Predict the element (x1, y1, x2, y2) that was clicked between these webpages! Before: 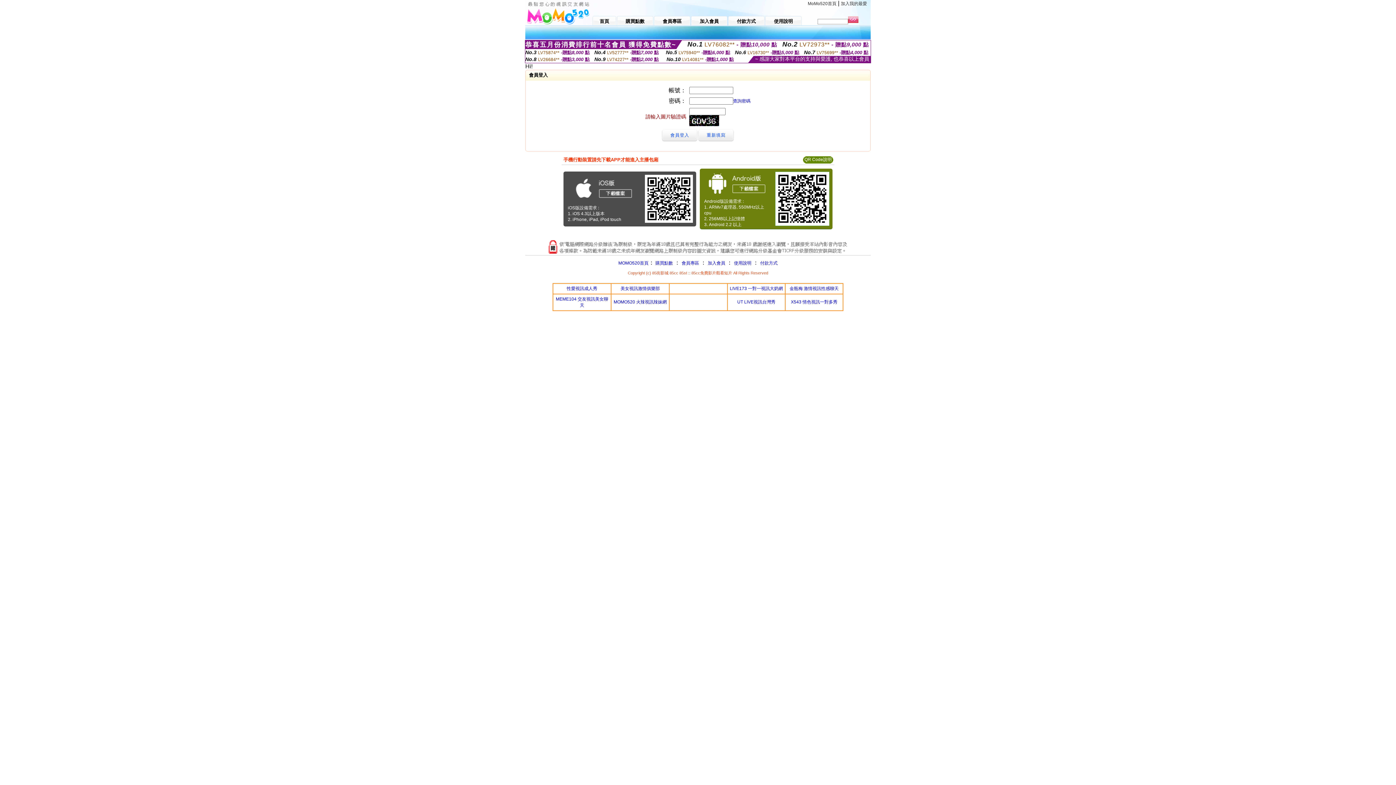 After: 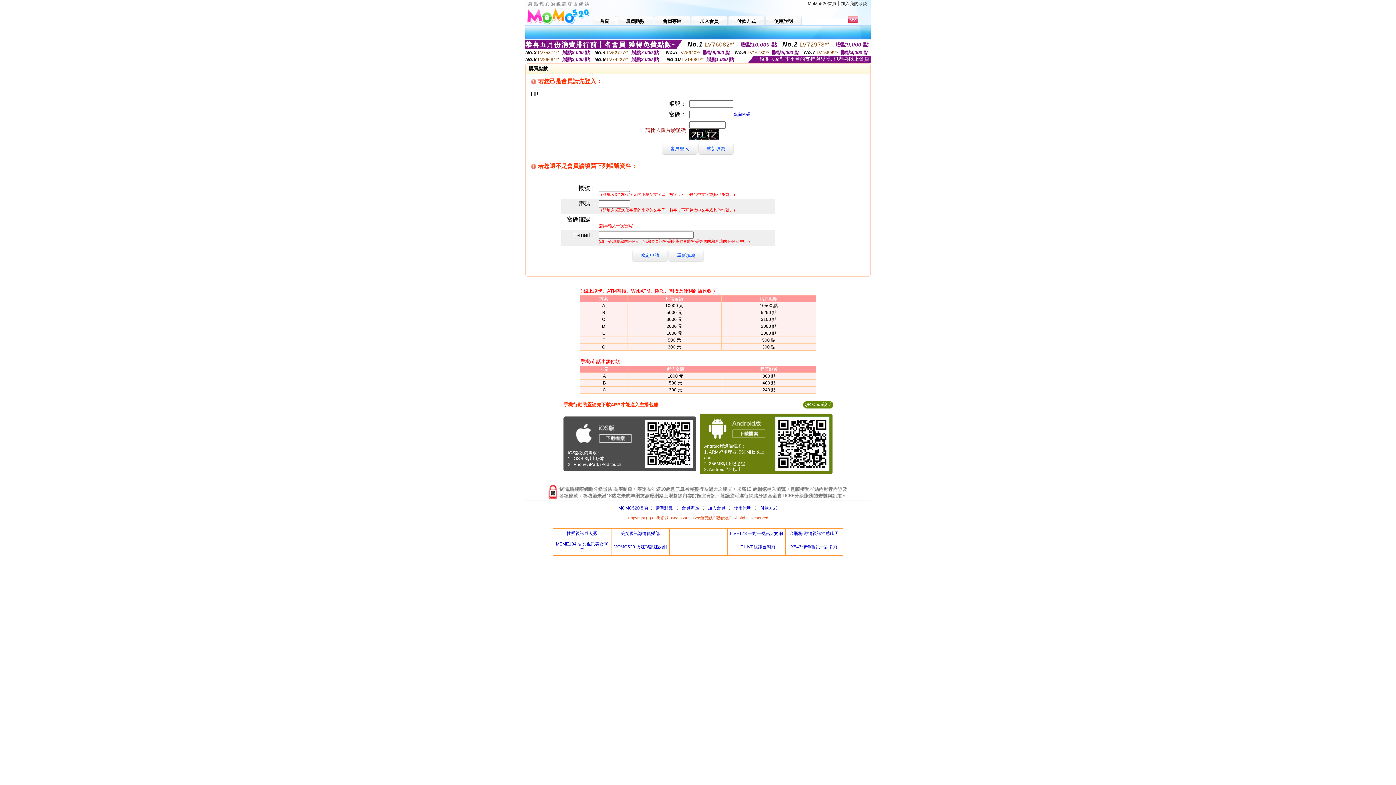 Action: label:  購買點數 bbox: (654, 260, 673, 265)